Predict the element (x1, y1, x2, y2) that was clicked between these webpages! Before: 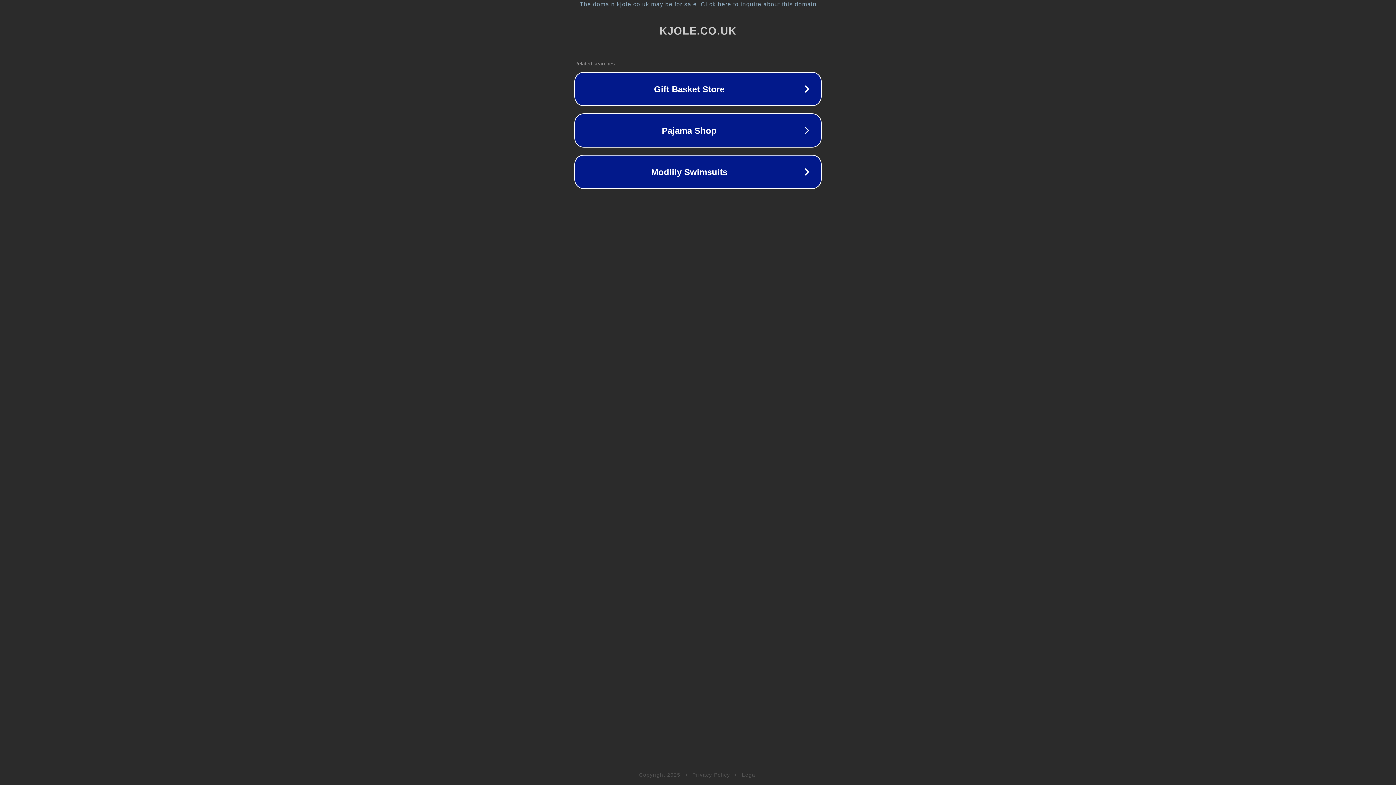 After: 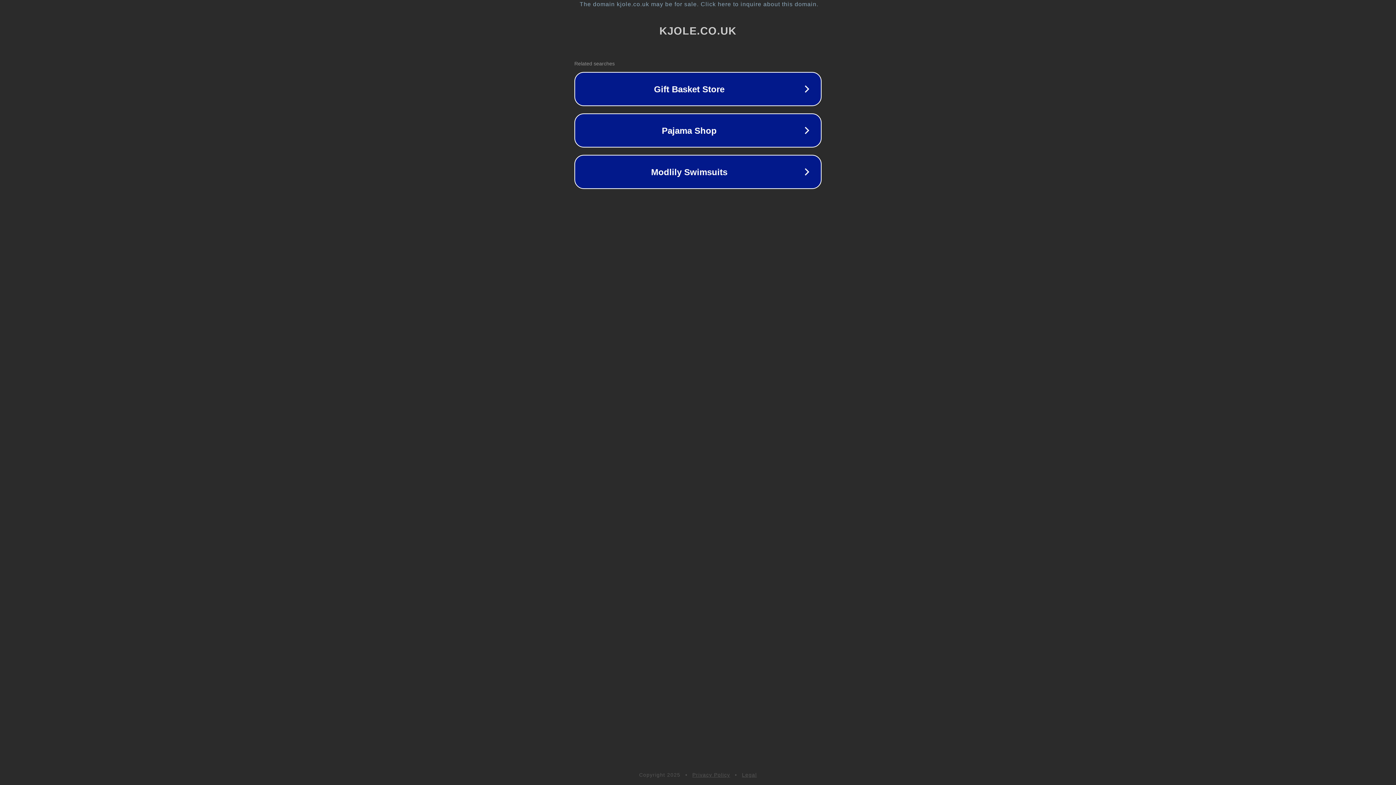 Action: label: Legal bbox: (742, 772, 757, 778)